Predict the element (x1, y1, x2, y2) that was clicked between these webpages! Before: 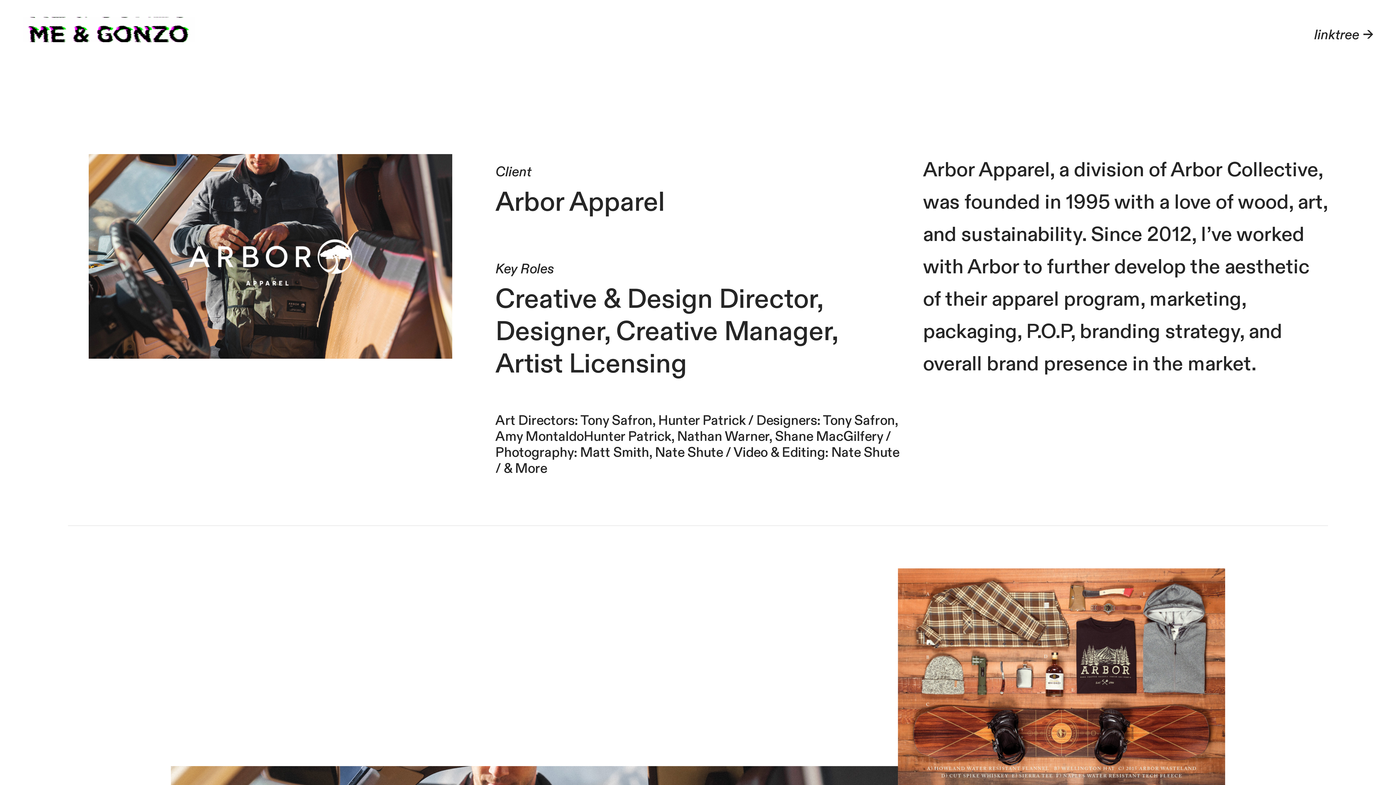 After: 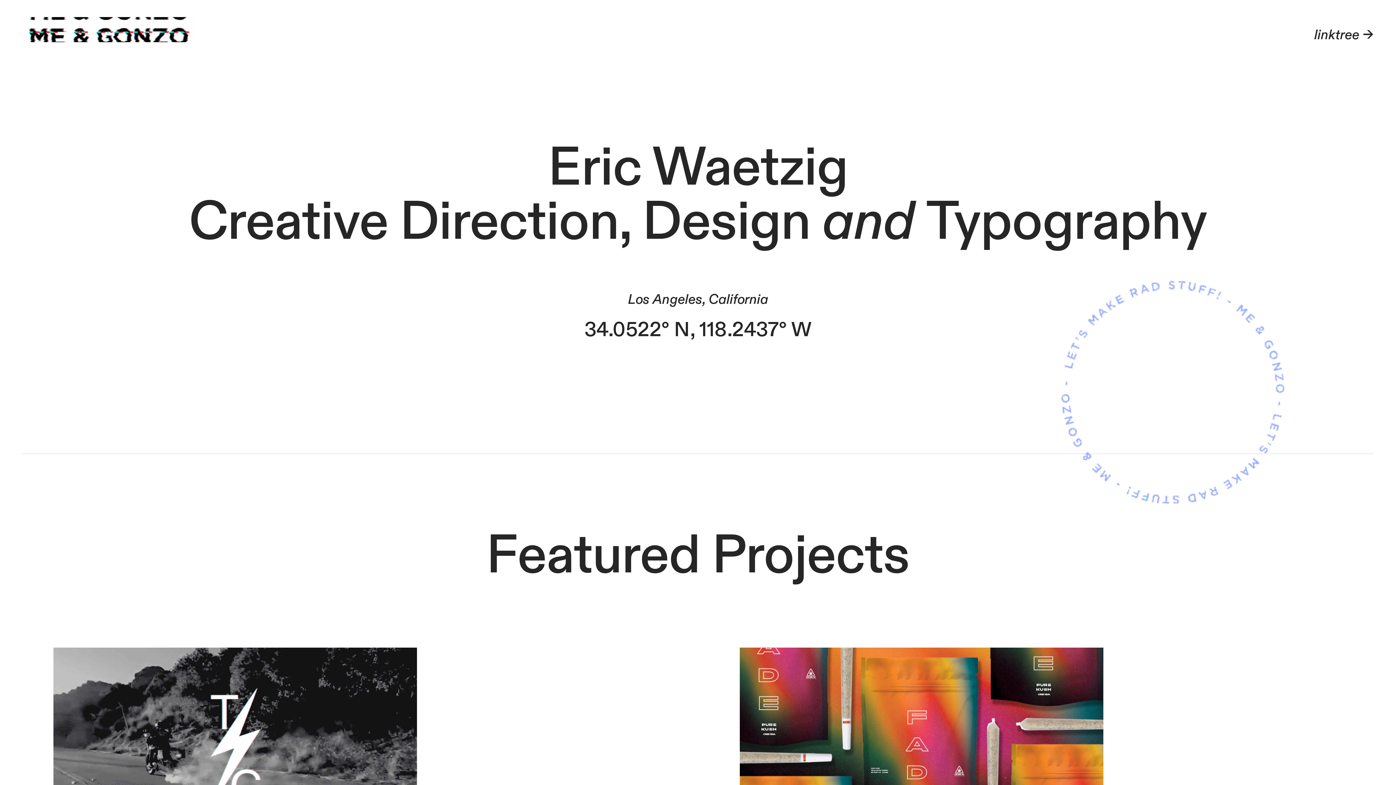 Action: bbox: (22, 29, 195, 65)